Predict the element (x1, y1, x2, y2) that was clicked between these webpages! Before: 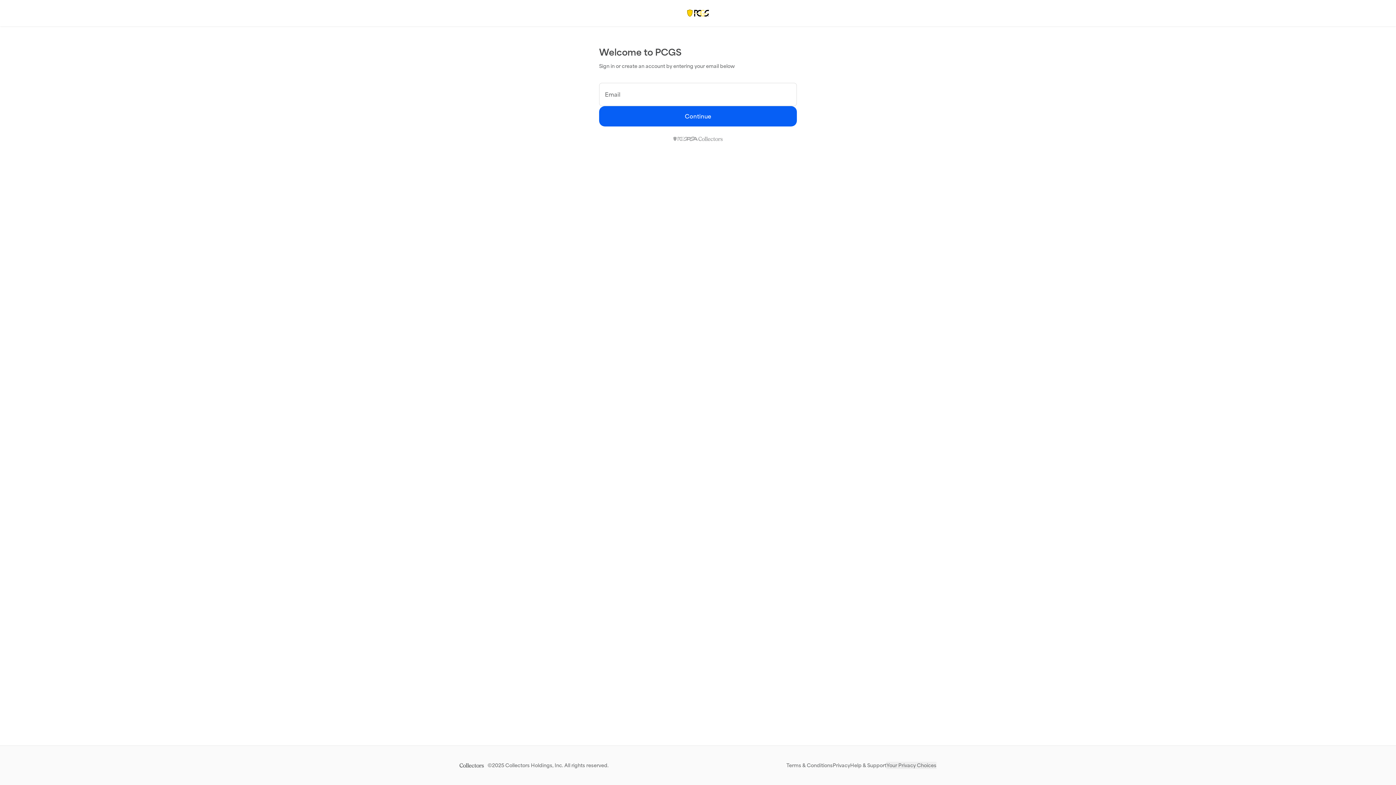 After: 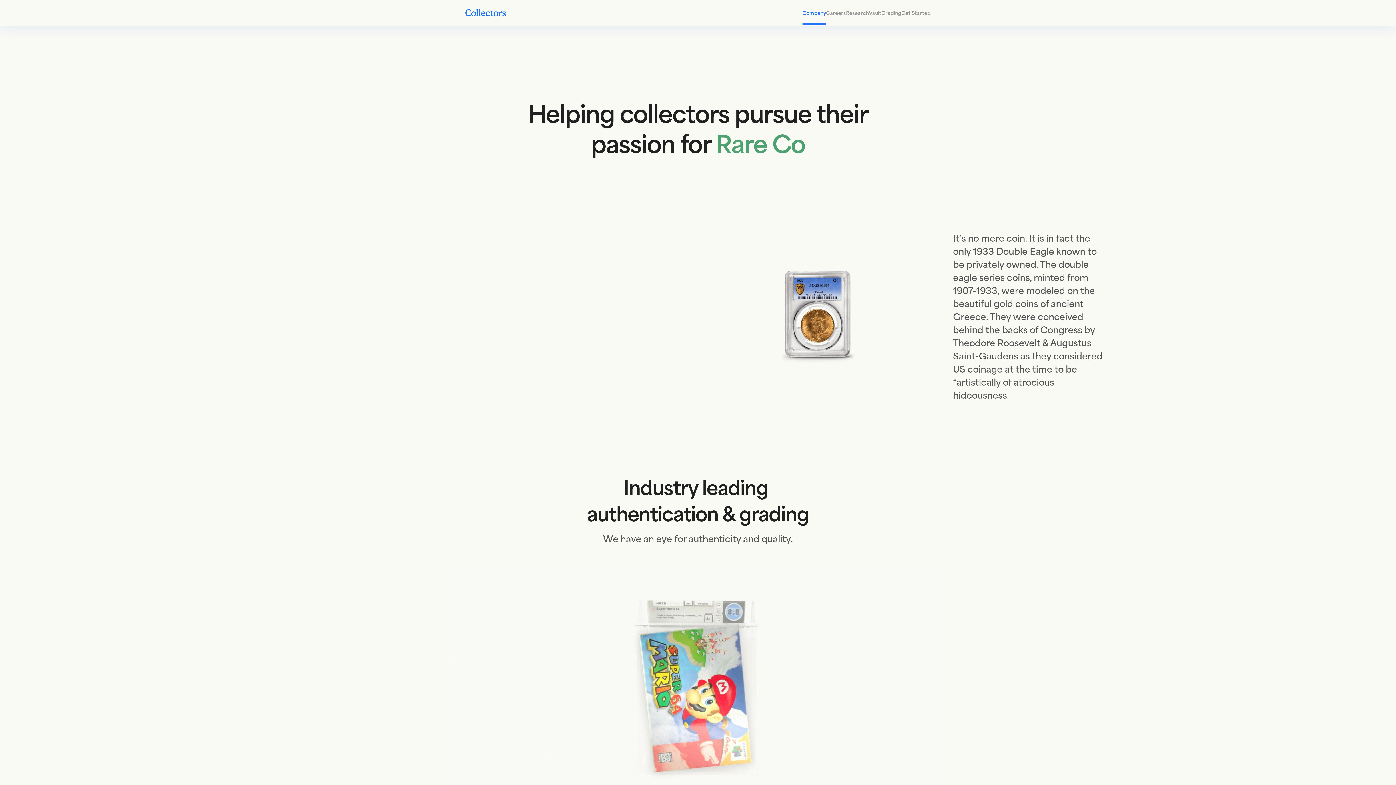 Action: bbox: (505, 762, 563, 768) label: Collectors Holdings, Inc.